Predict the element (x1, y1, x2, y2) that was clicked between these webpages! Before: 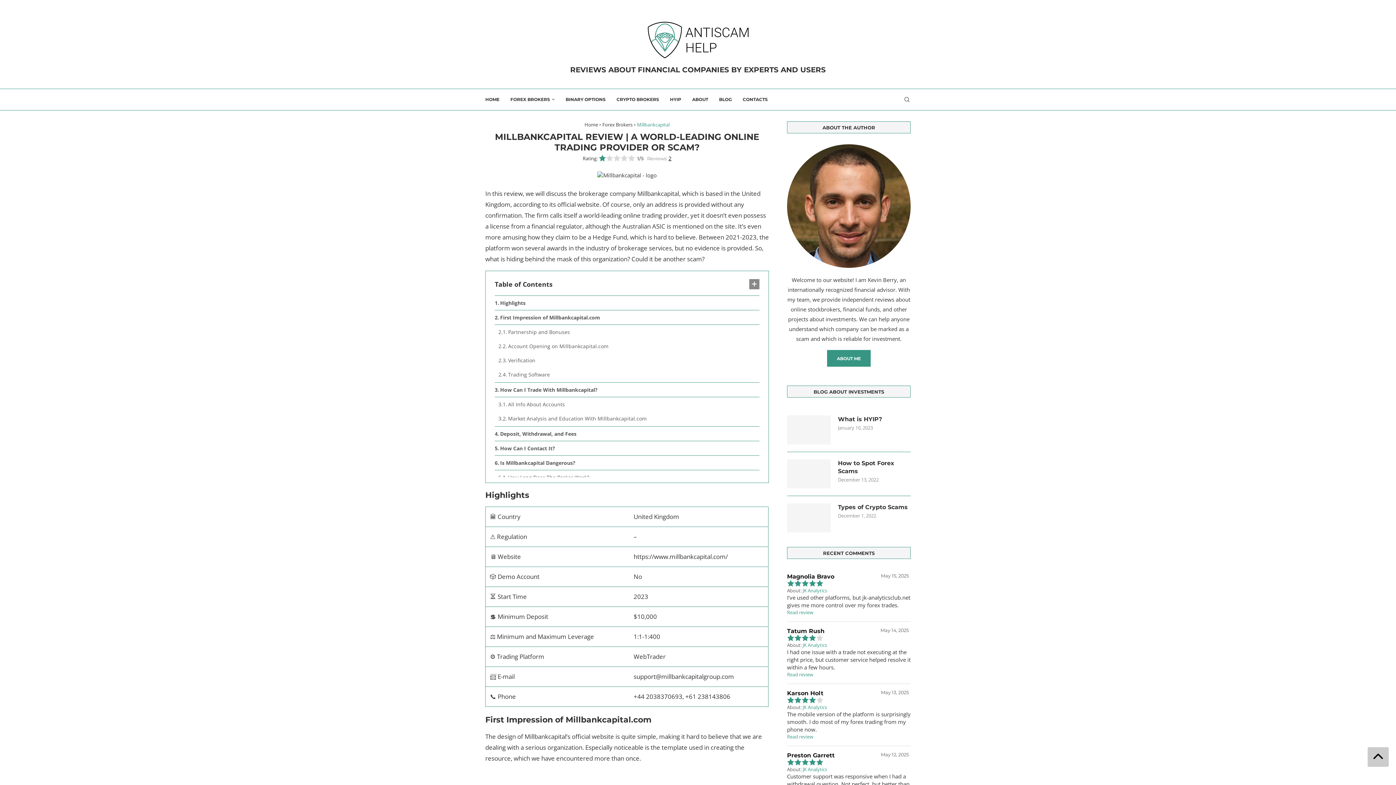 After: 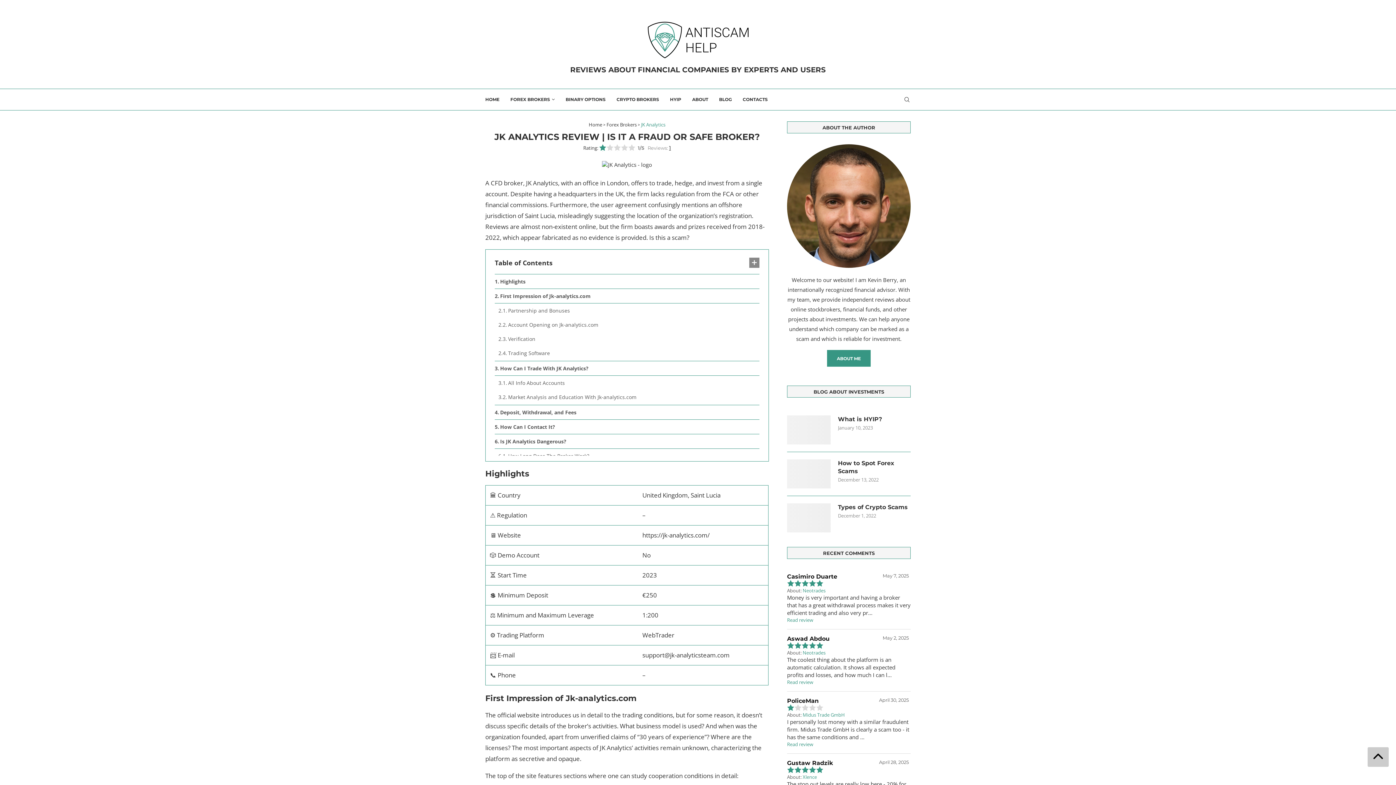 Action: label: JK Analytics bbox: (787, 587, 910, 594)